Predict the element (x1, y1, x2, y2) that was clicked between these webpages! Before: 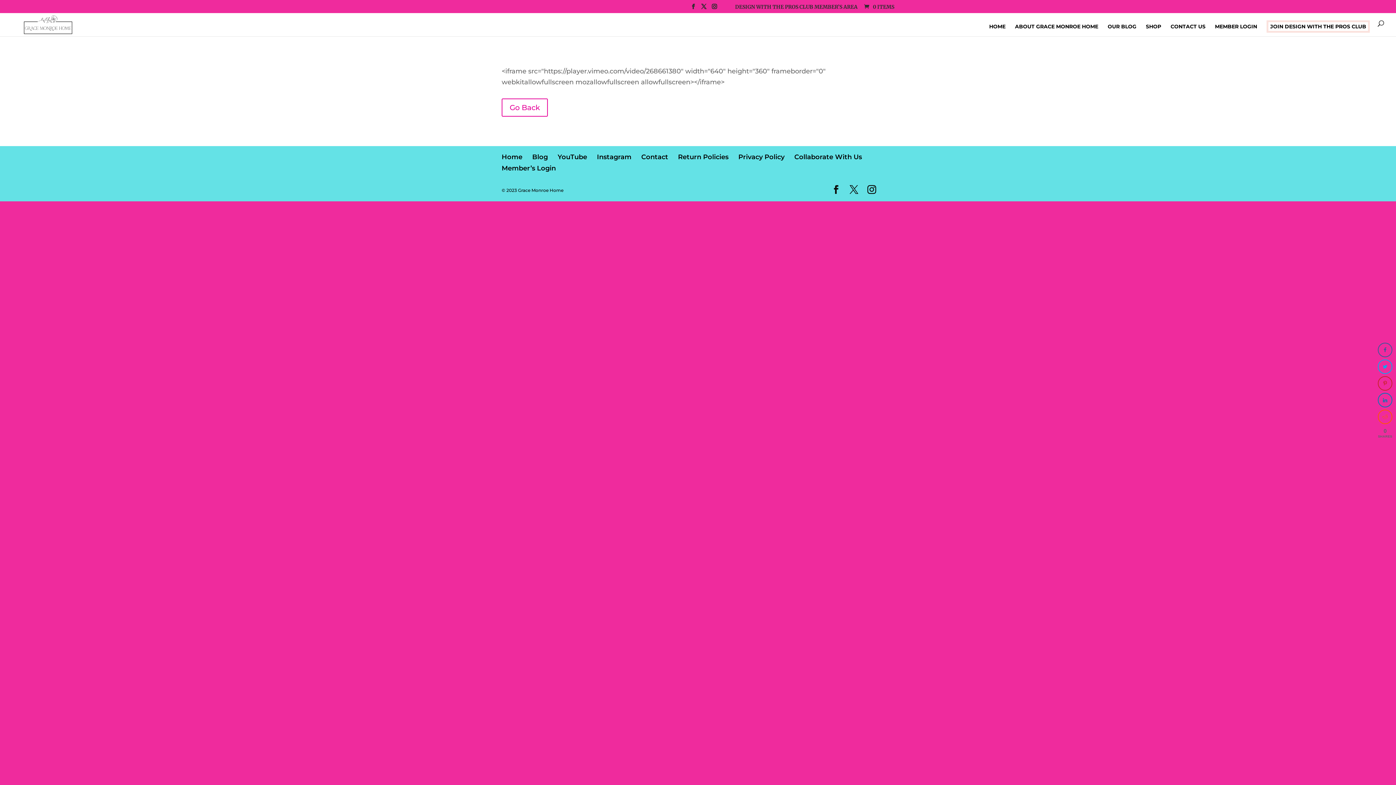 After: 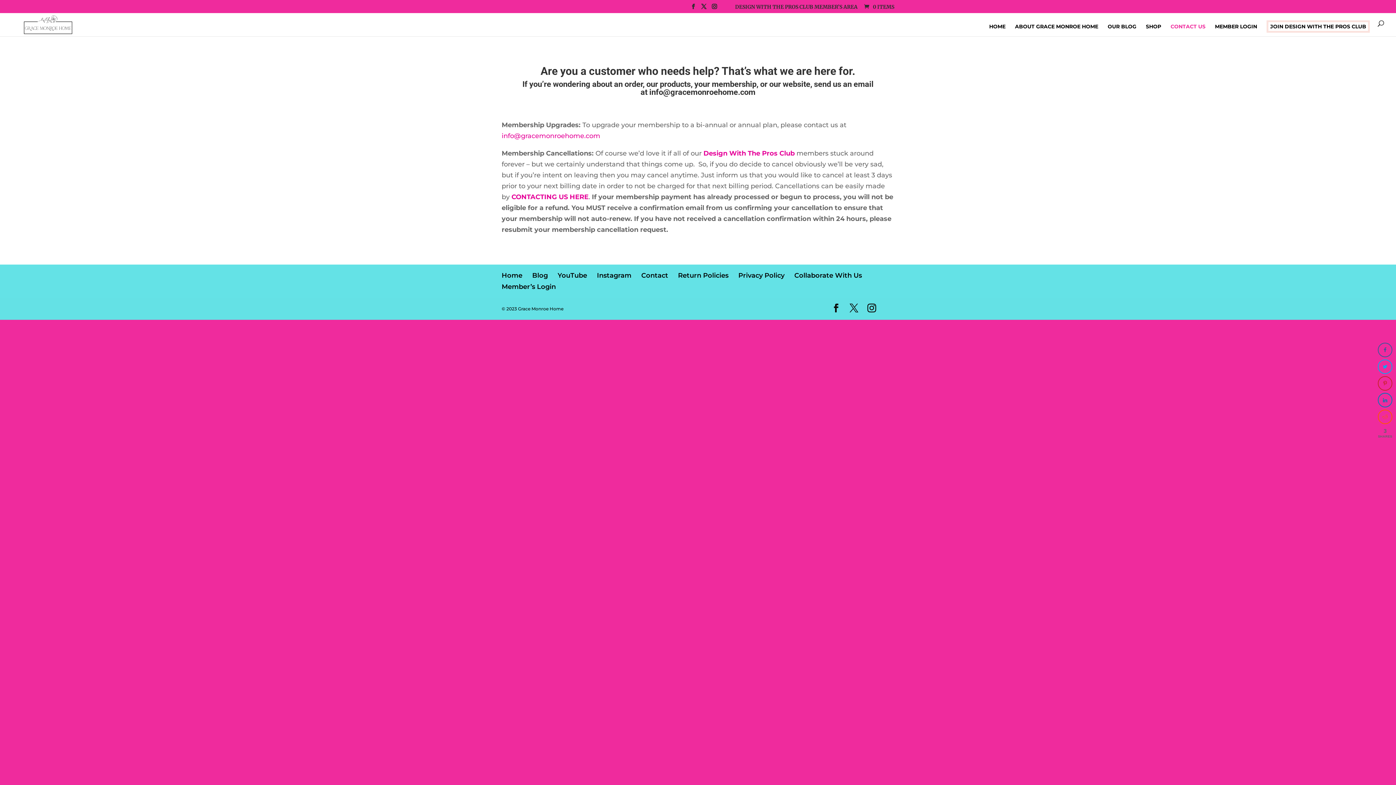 Action: bbox: (1170, 24, 1205, 36) label: CONTACT US